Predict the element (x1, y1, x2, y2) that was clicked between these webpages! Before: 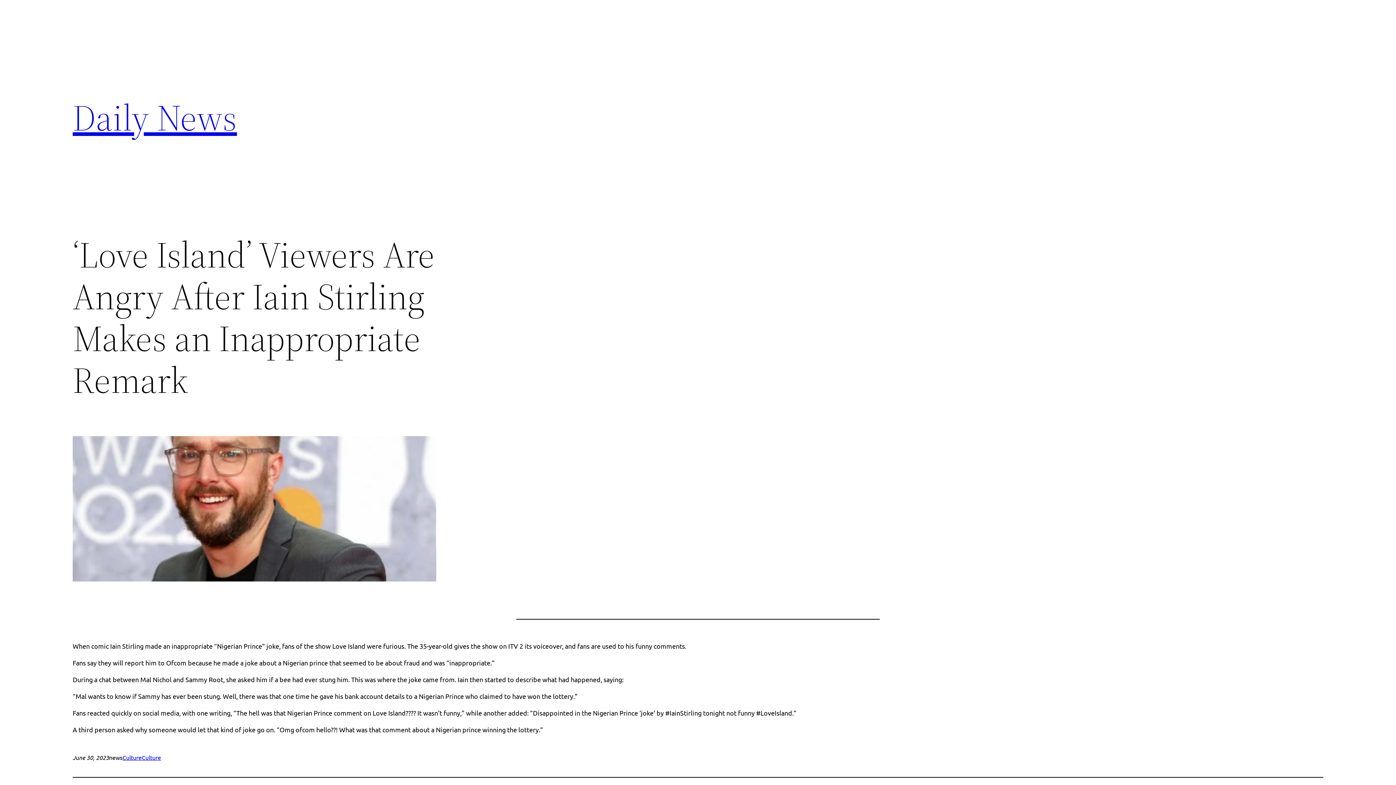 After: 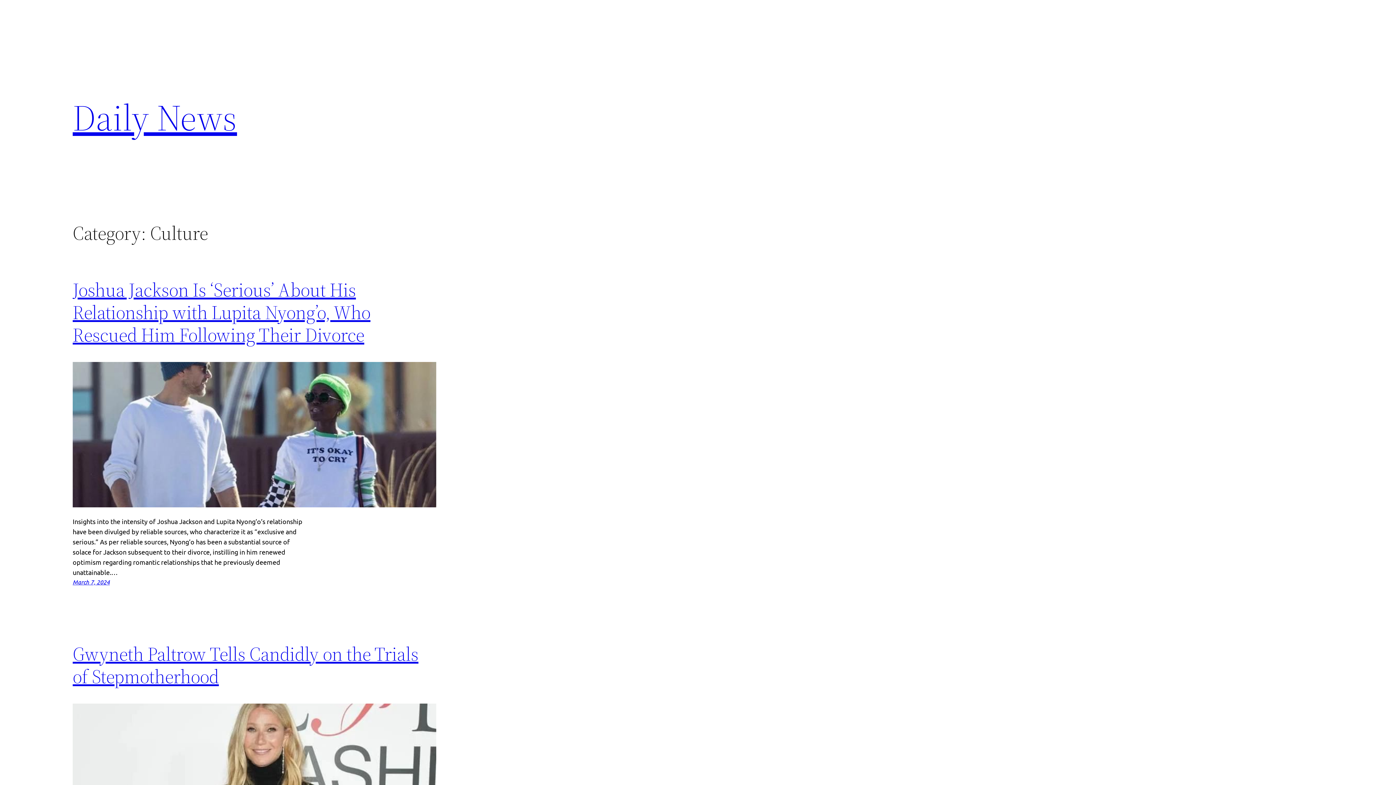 Action: bbox: (122, 754, 141, 761) label: Culture